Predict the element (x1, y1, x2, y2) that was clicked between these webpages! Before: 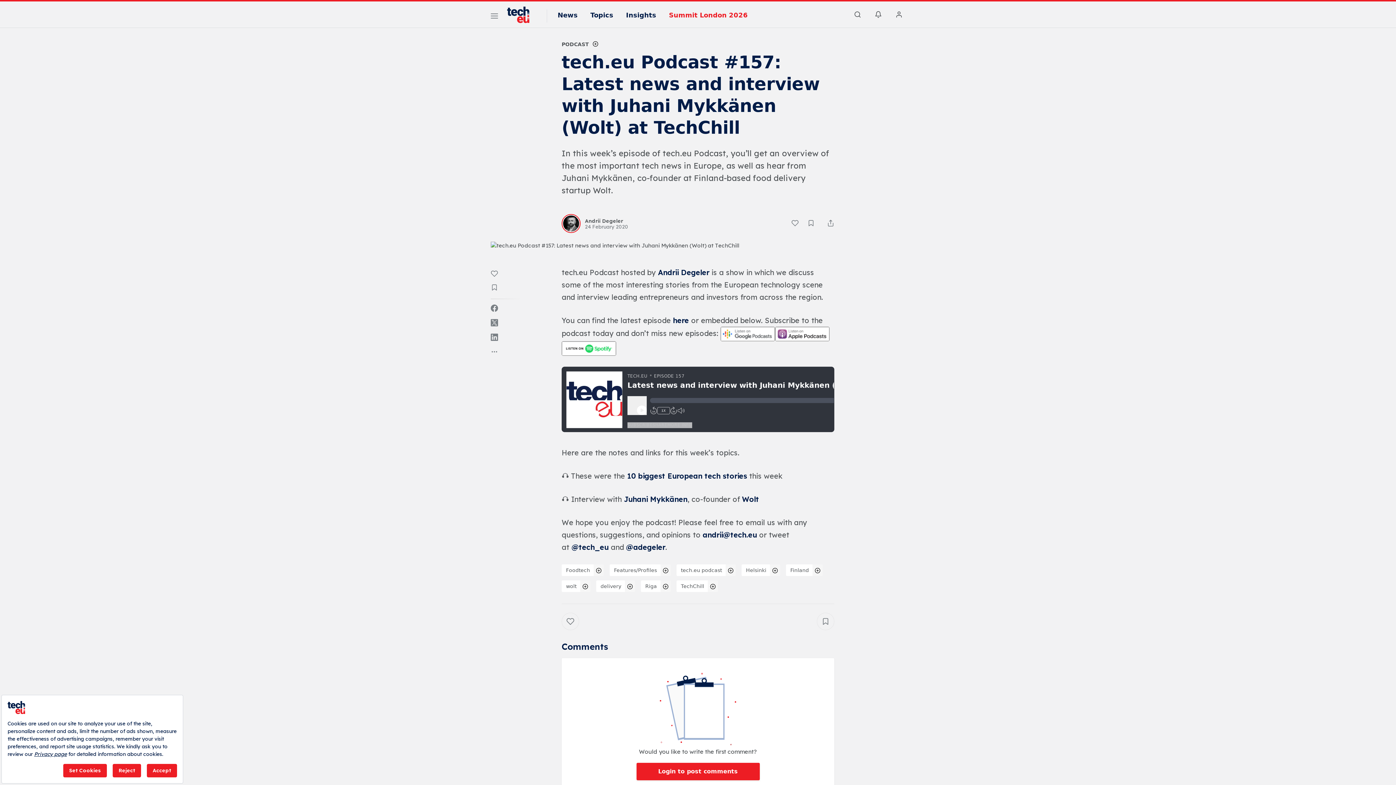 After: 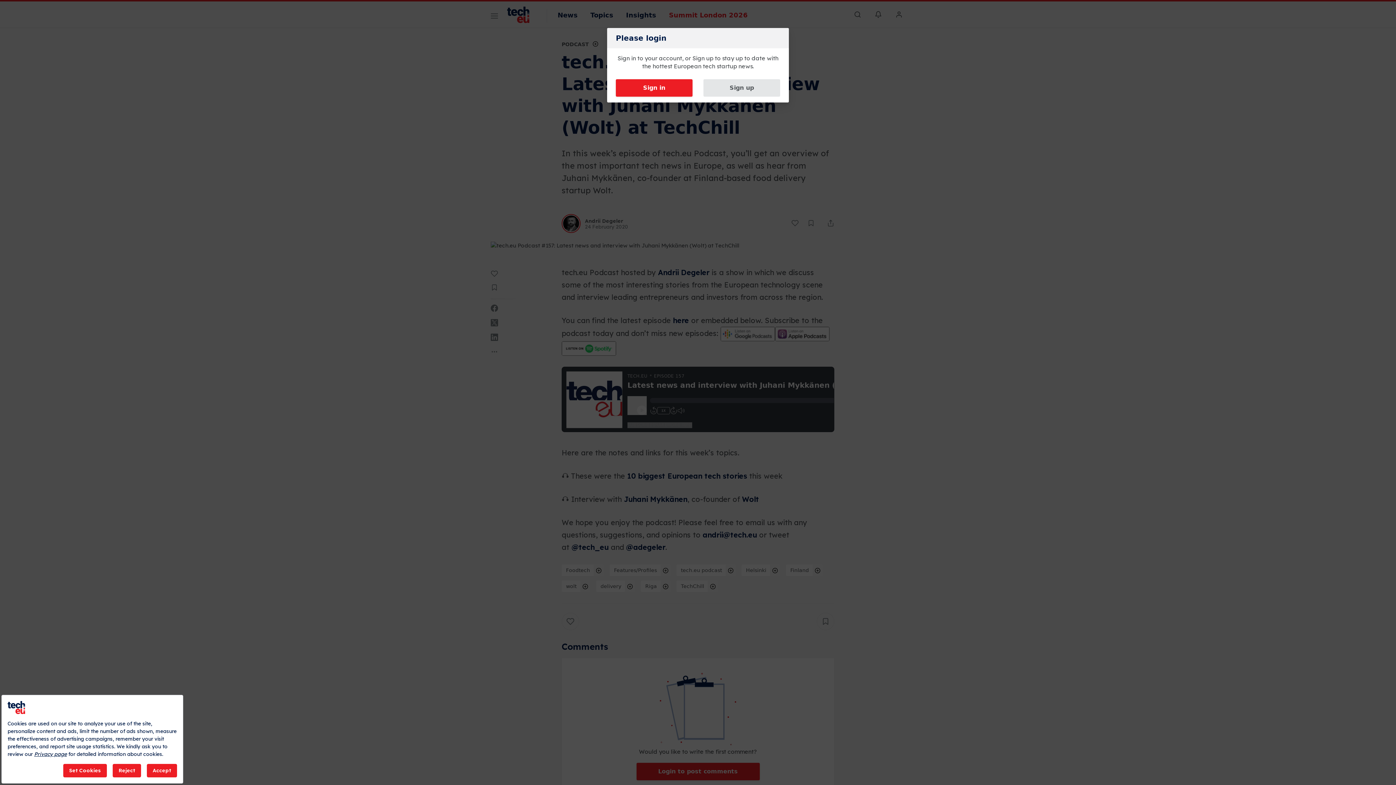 Action: bbox: (580, 580, 590, 592)